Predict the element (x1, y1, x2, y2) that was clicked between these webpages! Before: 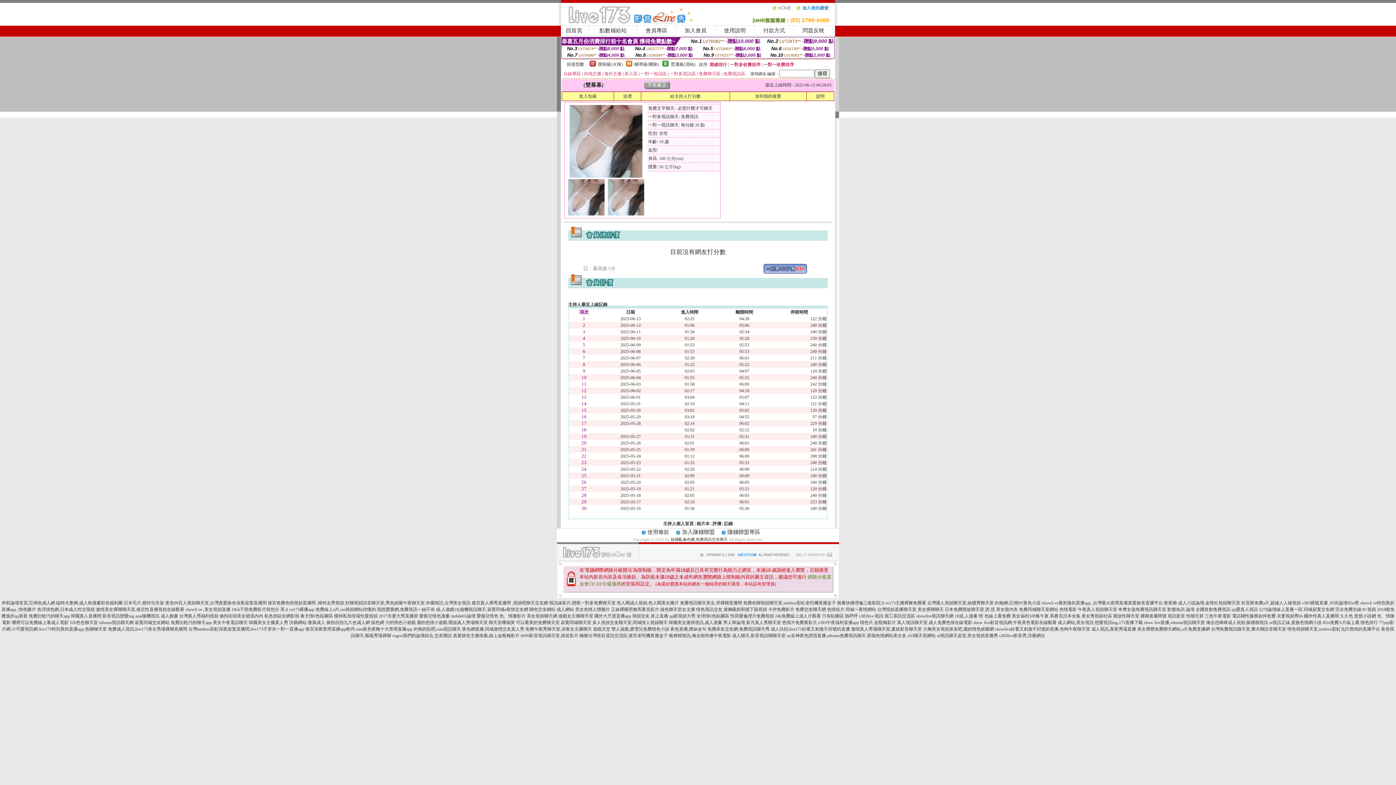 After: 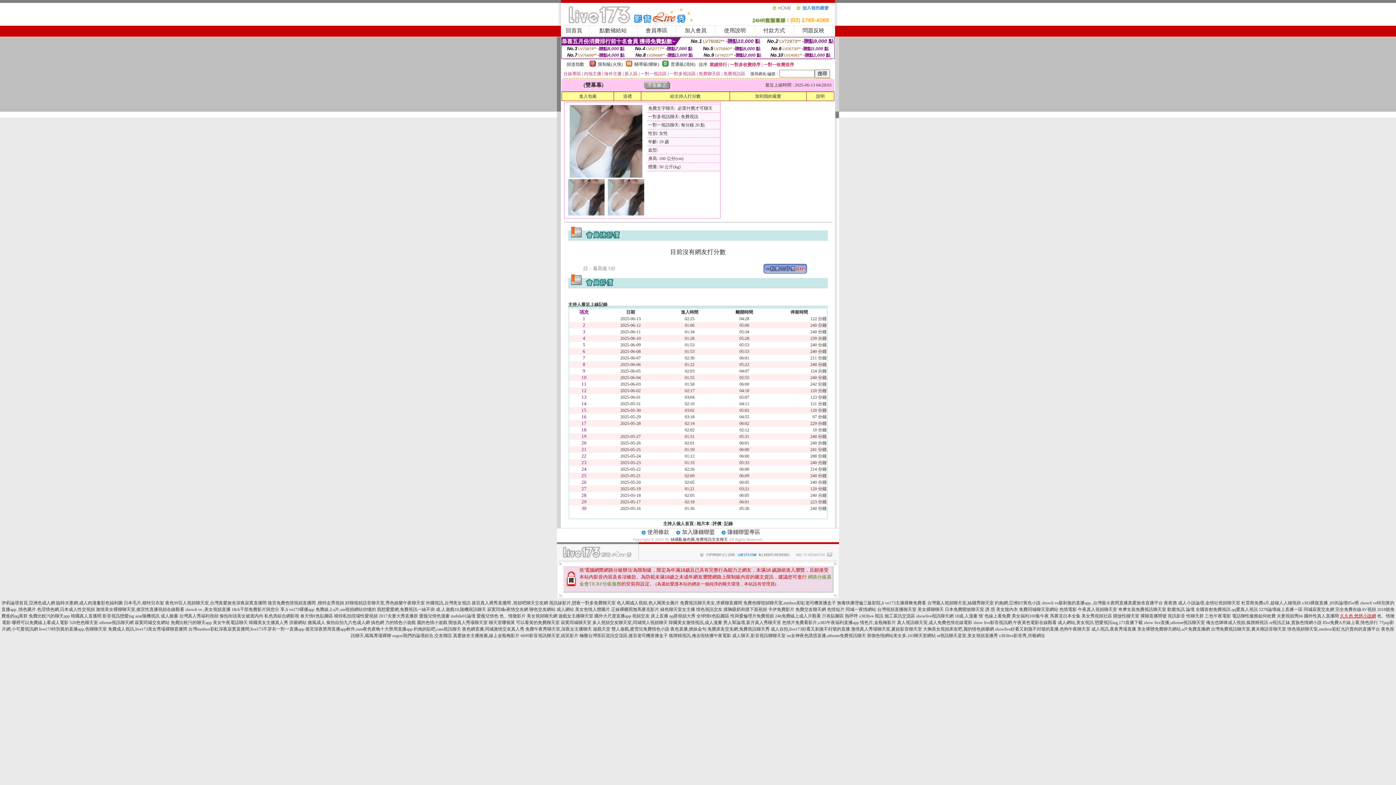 Action: label: 久久色 悠悠小說網 bbox: (1340, 613, 1376, 618)